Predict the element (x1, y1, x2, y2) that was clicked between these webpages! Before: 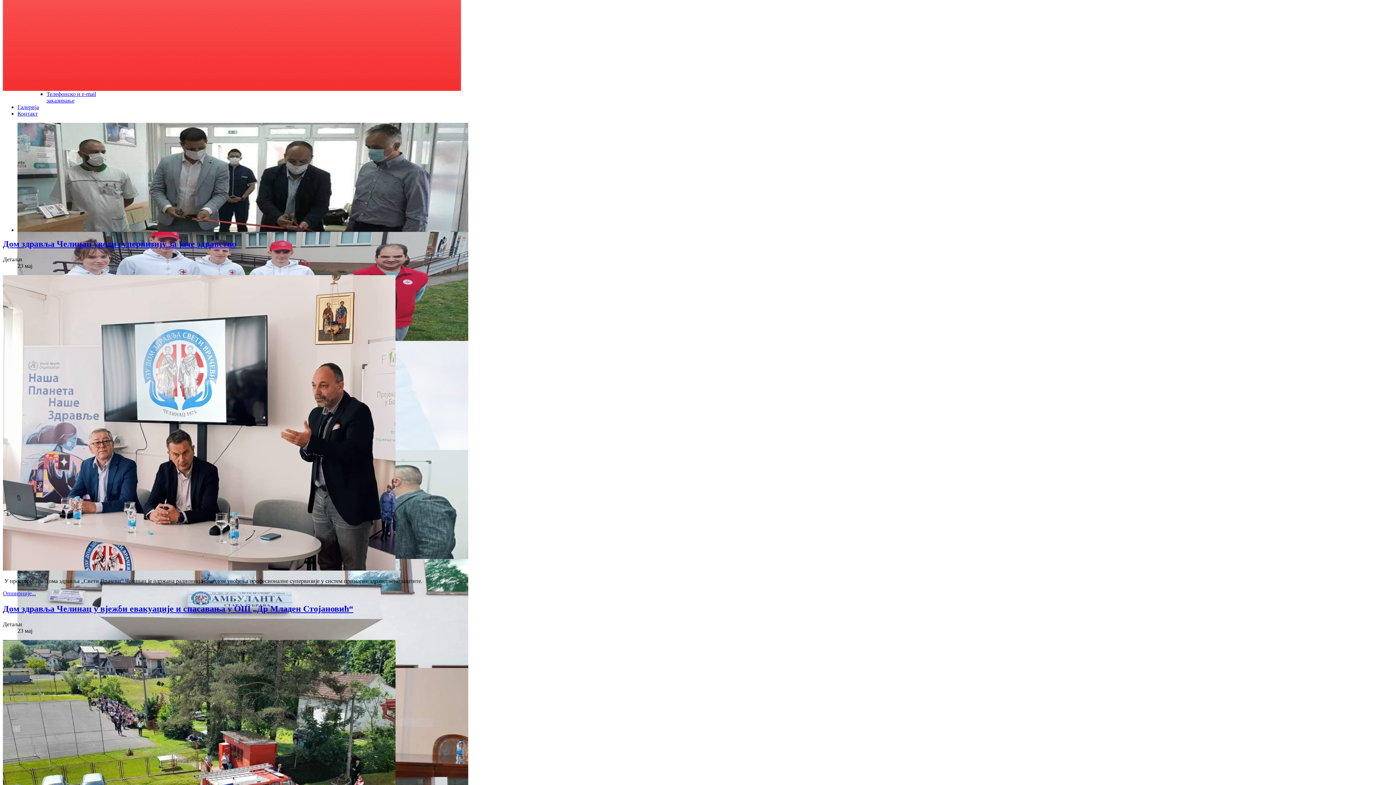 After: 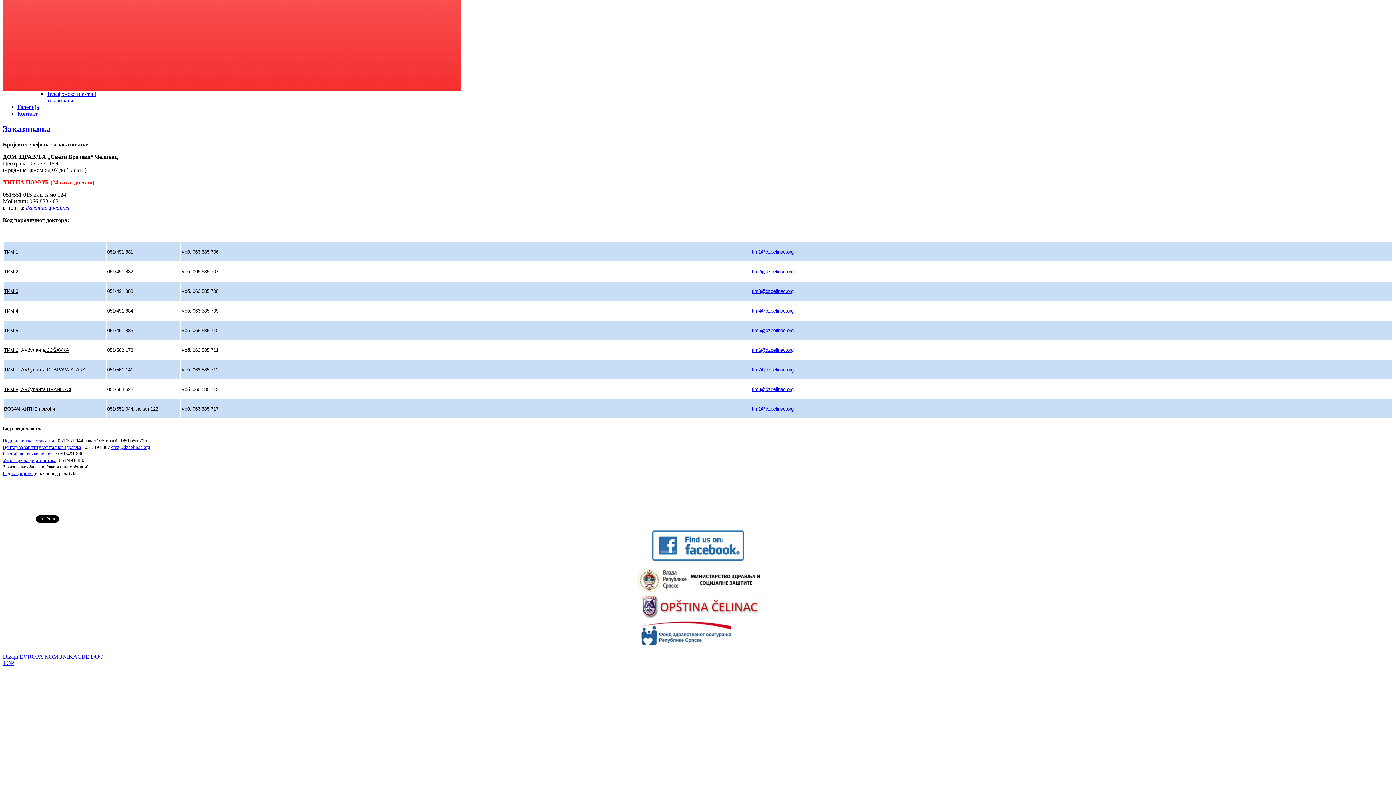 Action: bbox: (46, 90, 96, 103) label: Телефонско и e-mail заказивање